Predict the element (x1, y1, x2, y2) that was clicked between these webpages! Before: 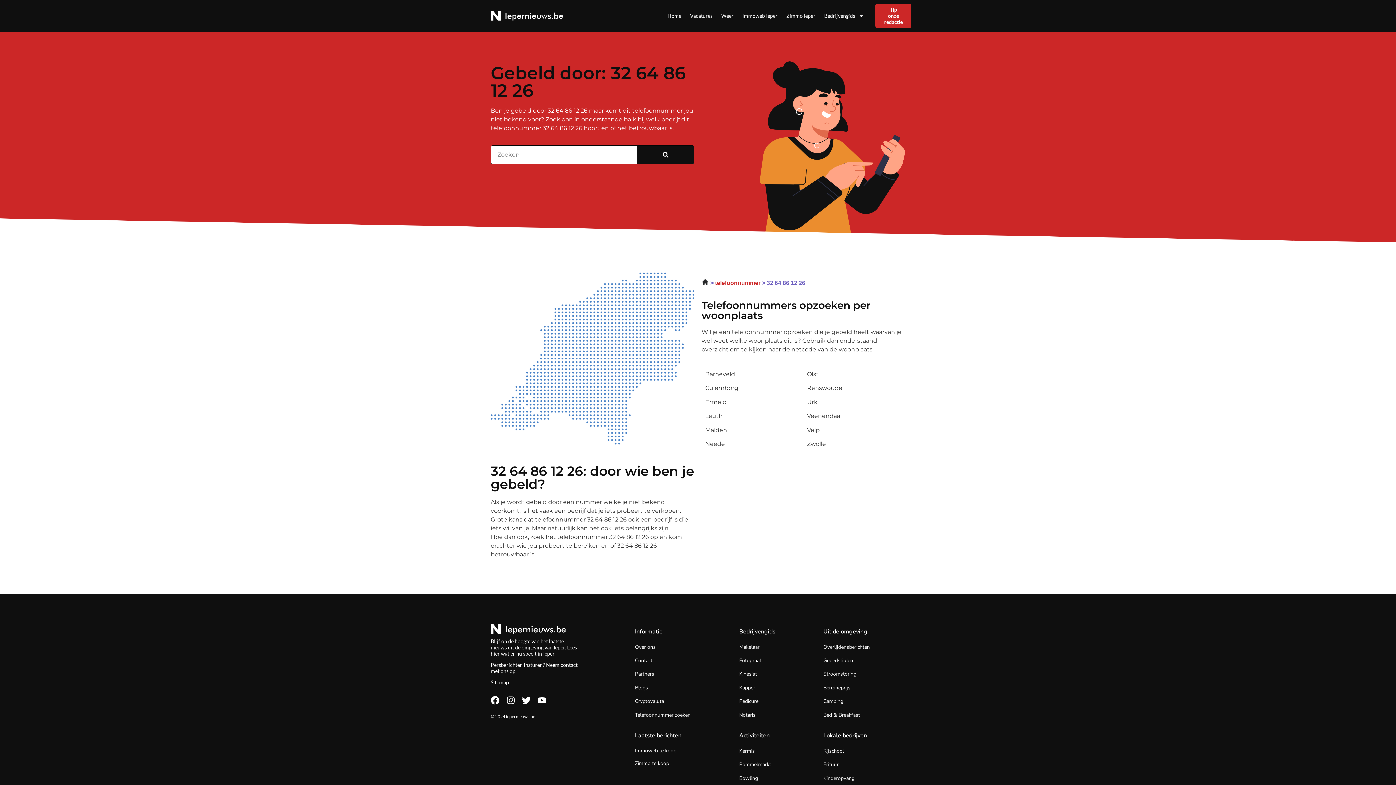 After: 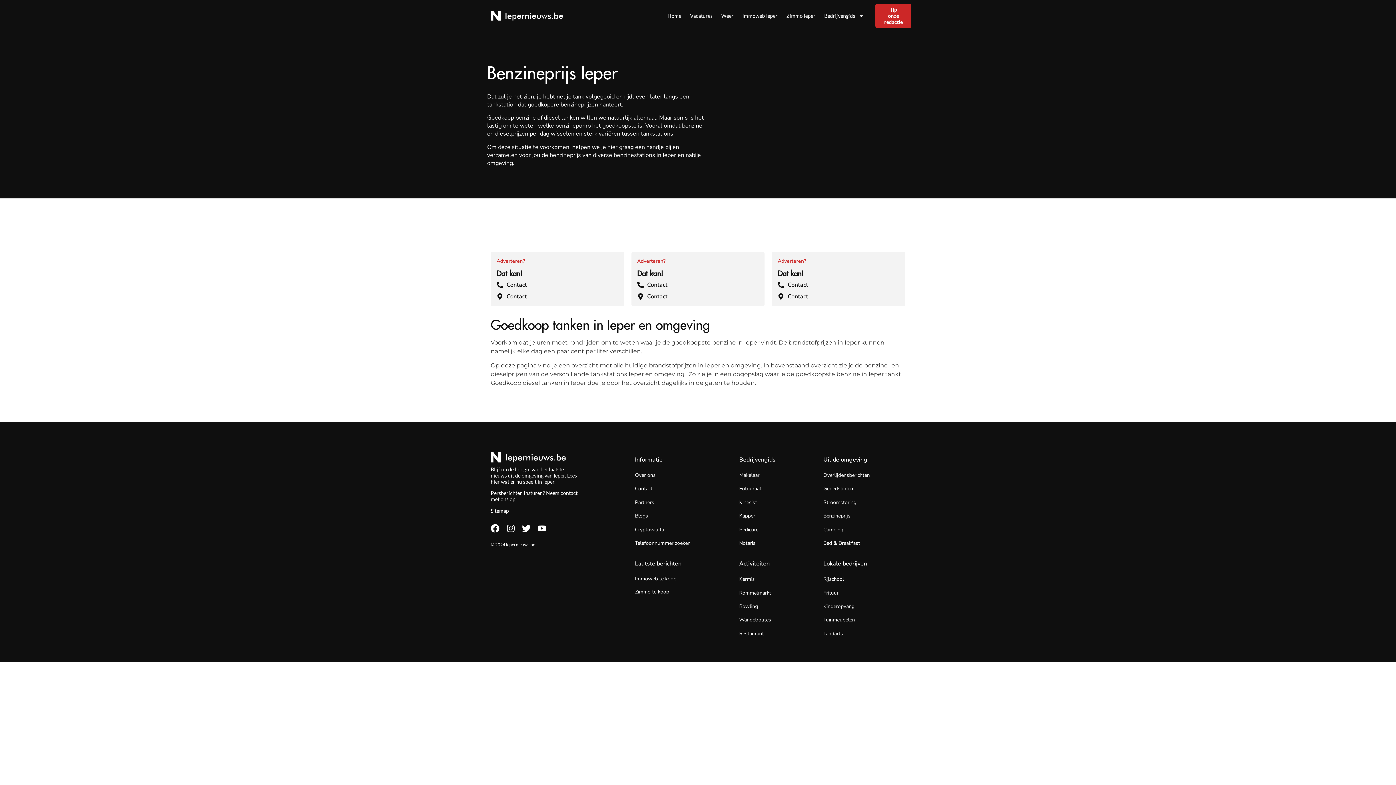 Action: bbox: (823, 684, 850, 691) label: Benzineprijs